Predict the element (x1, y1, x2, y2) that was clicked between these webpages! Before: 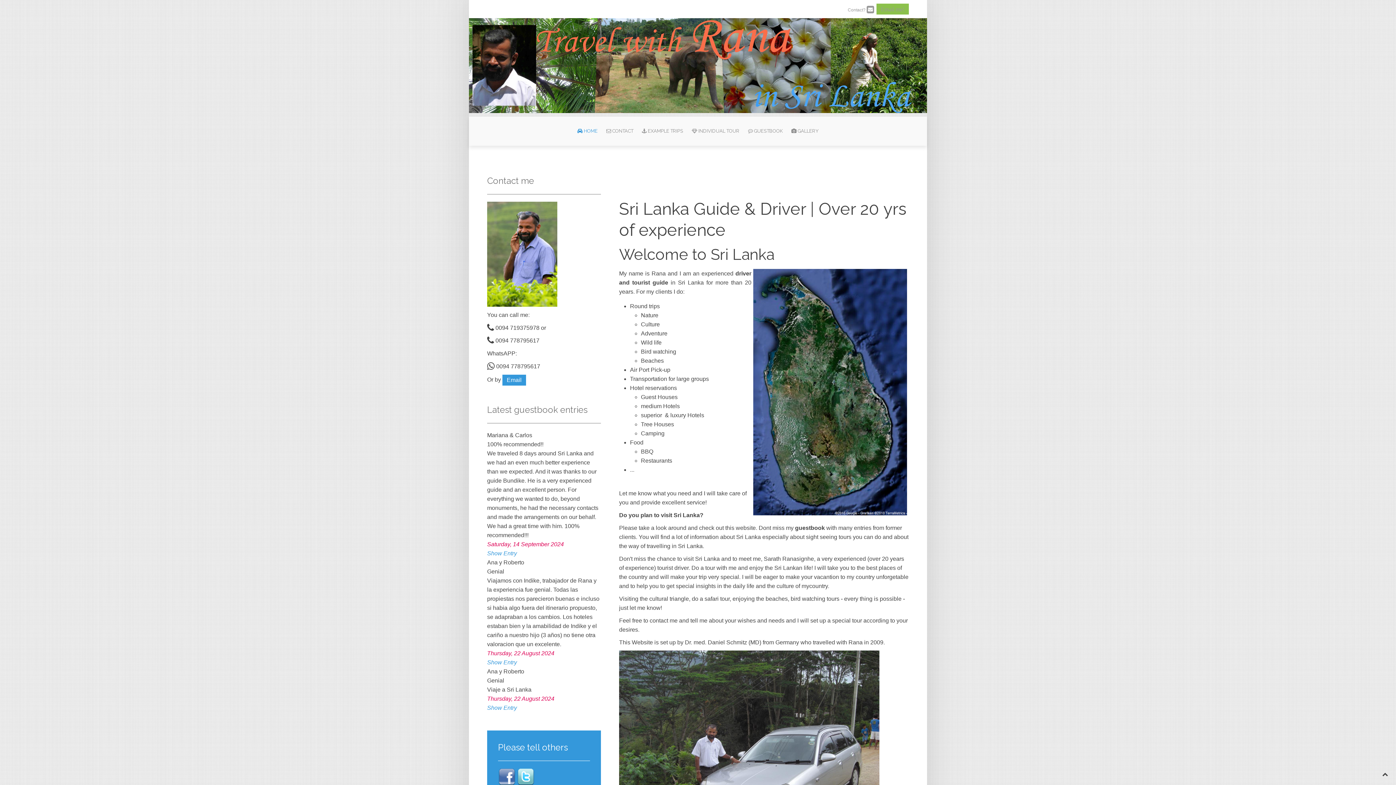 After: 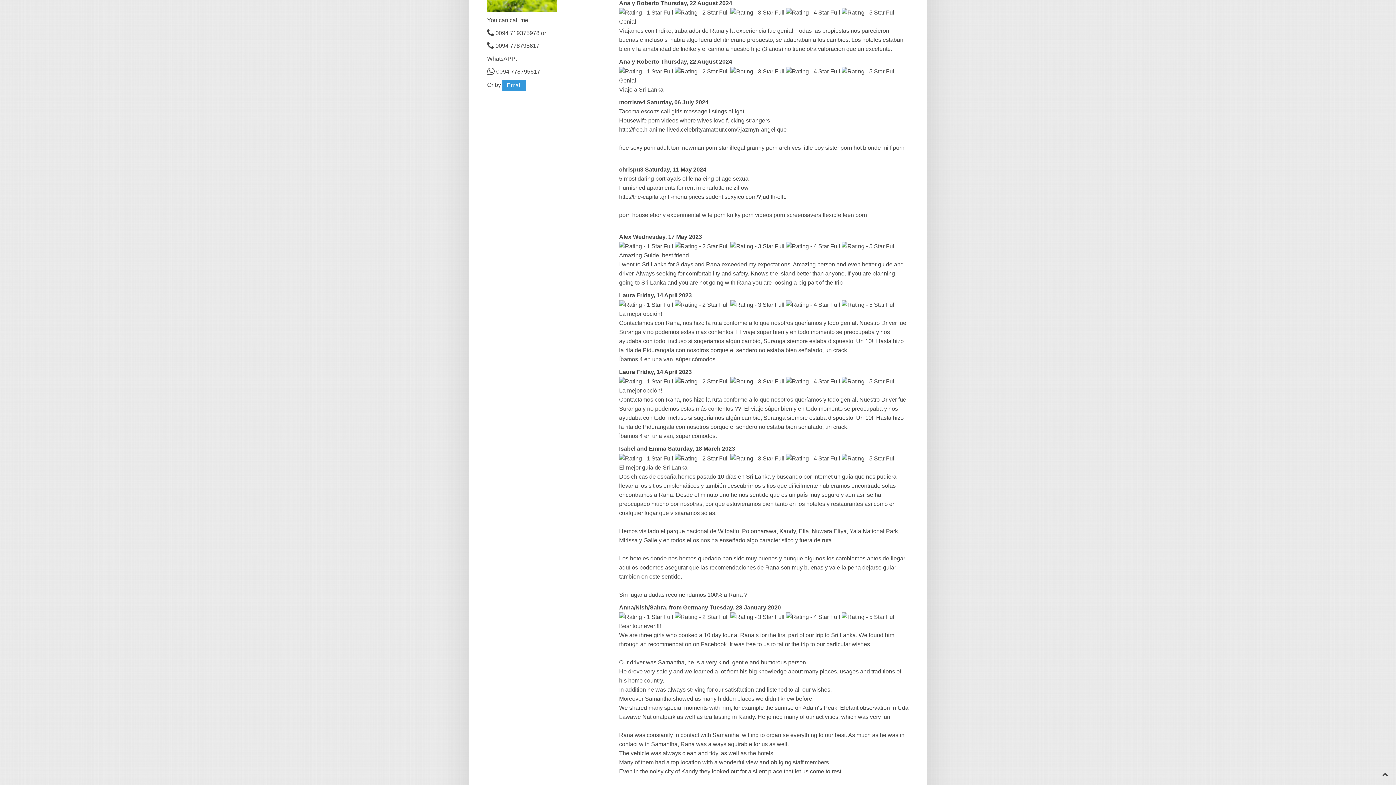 Action: label: Show Entry bbox: (487, 659, 517, 665)